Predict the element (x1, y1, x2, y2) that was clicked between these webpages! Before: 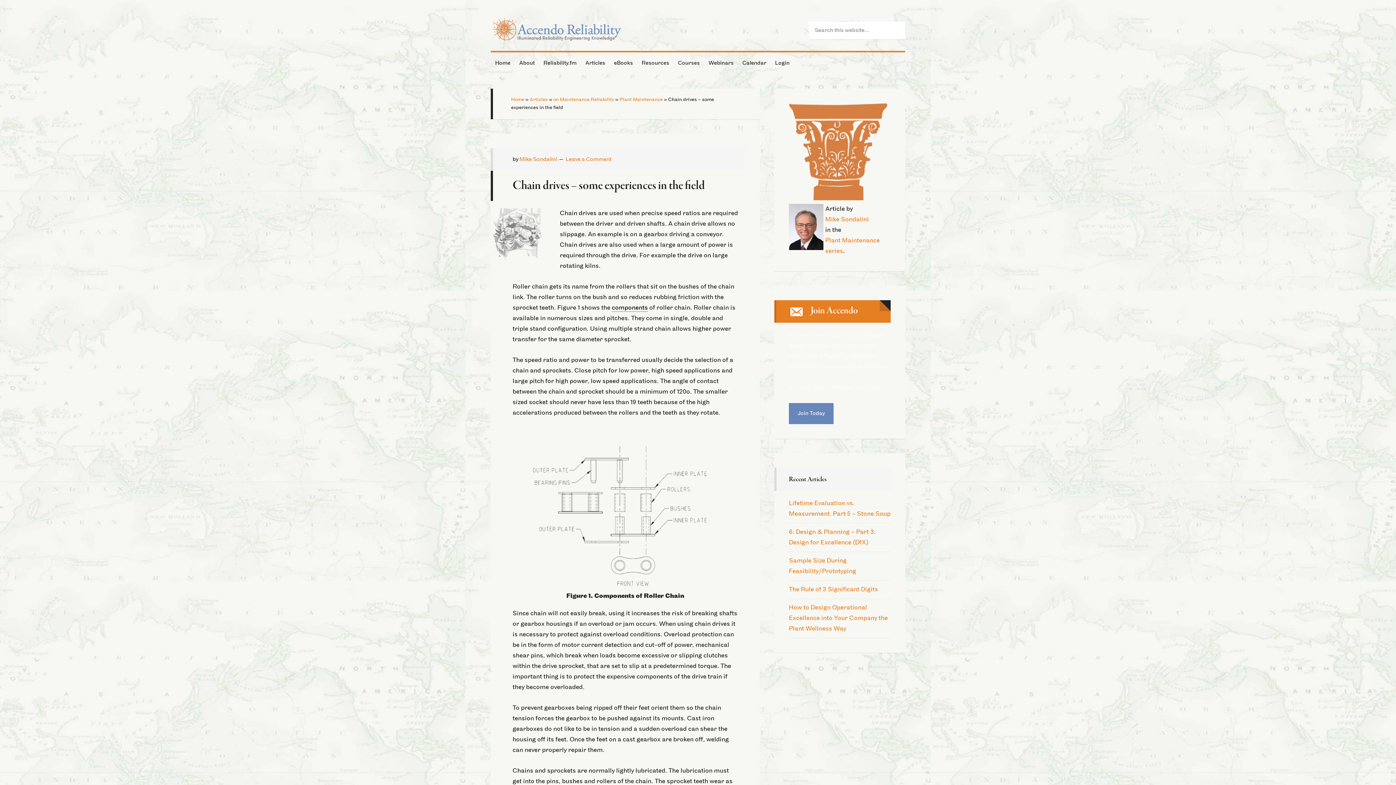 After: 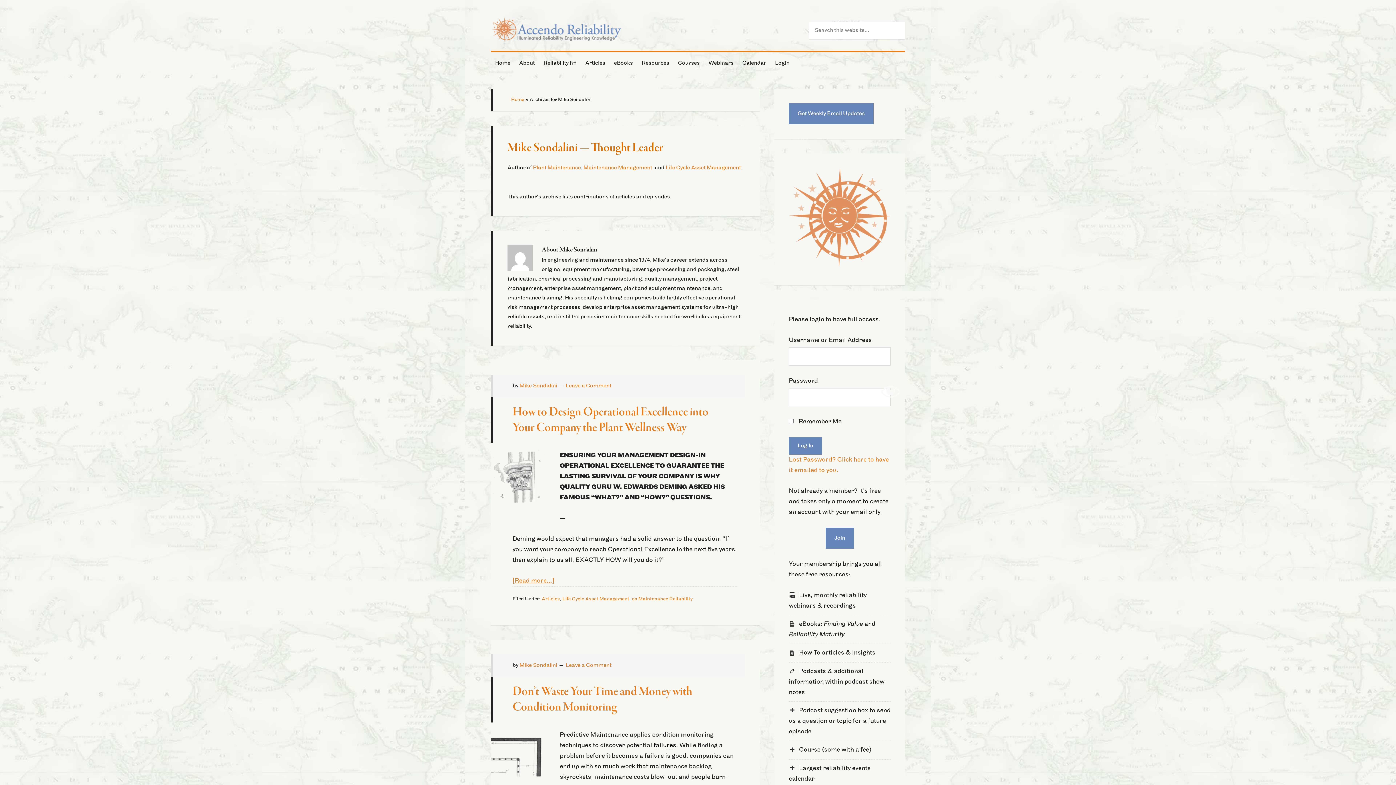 Action: label: Mike Sondalini bbox: (519, 156, 557, 162)